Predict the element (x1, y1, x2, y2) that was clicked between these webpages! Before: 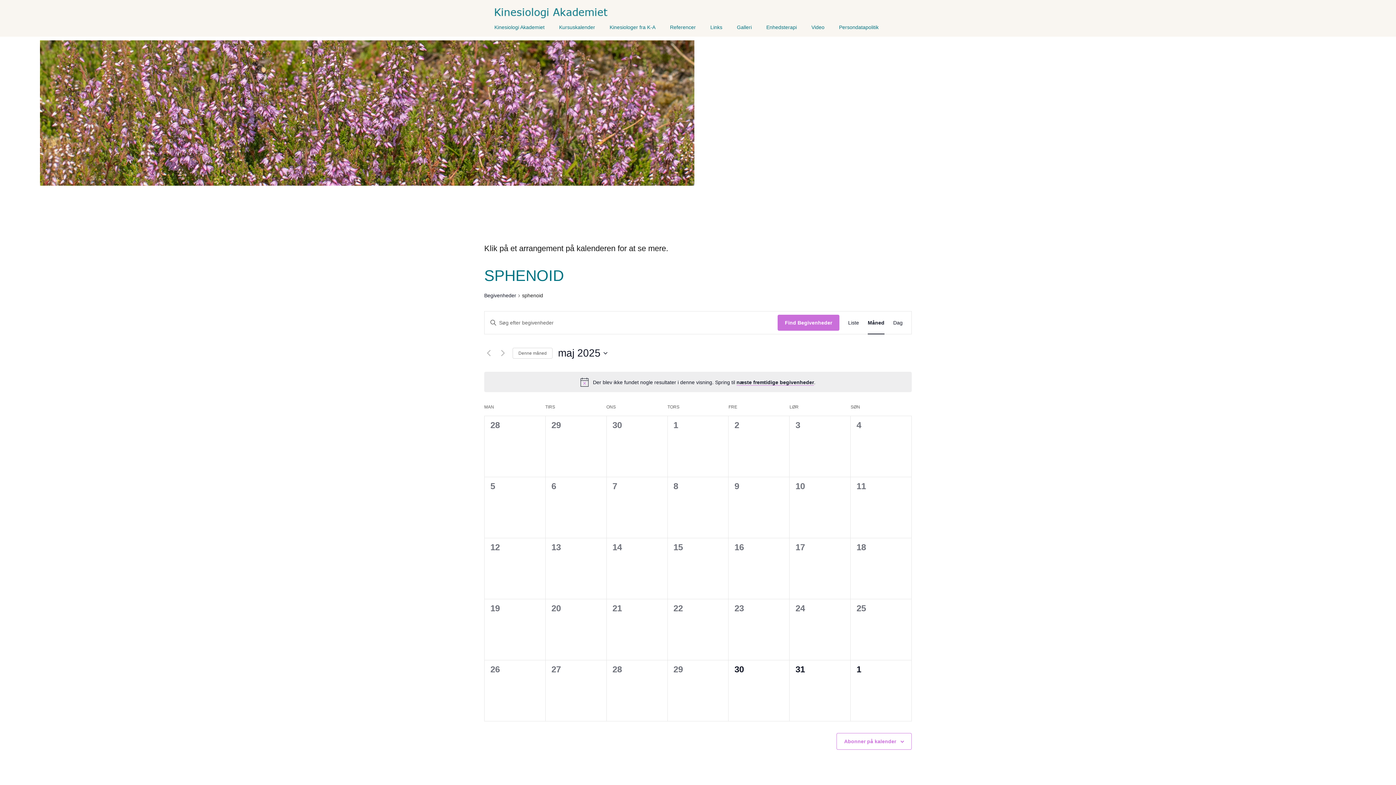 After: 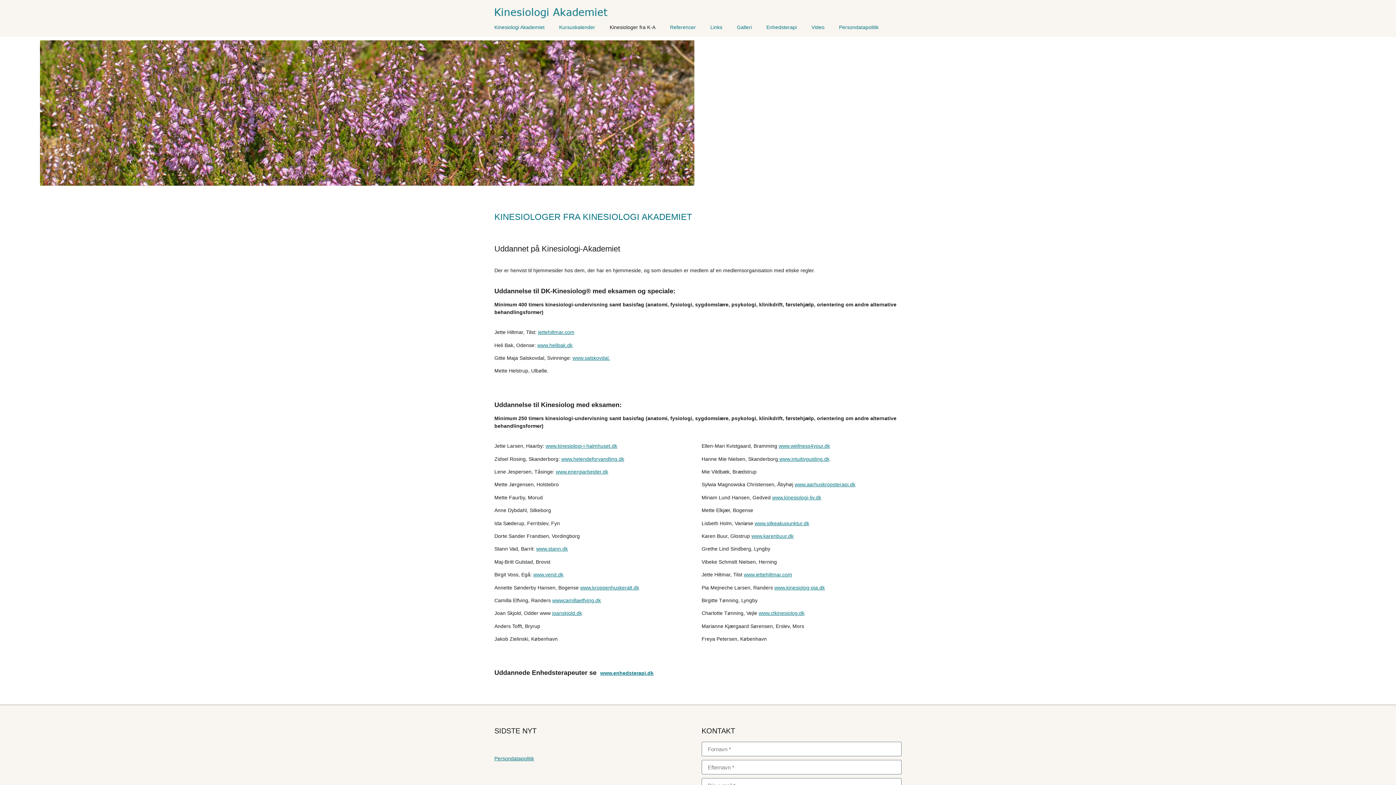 Action: bbox: (602, 22, 662, 32) label: Kinesiologer fra K-A